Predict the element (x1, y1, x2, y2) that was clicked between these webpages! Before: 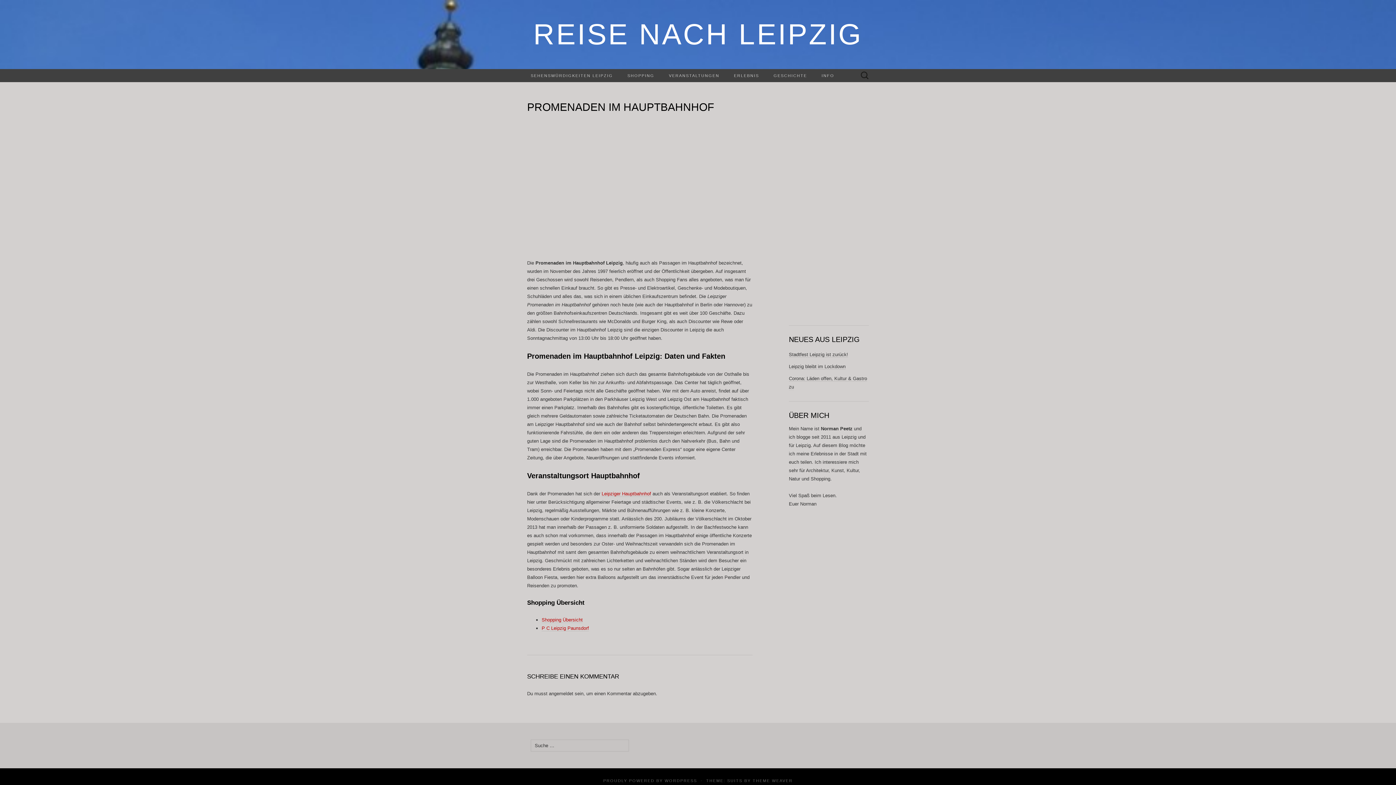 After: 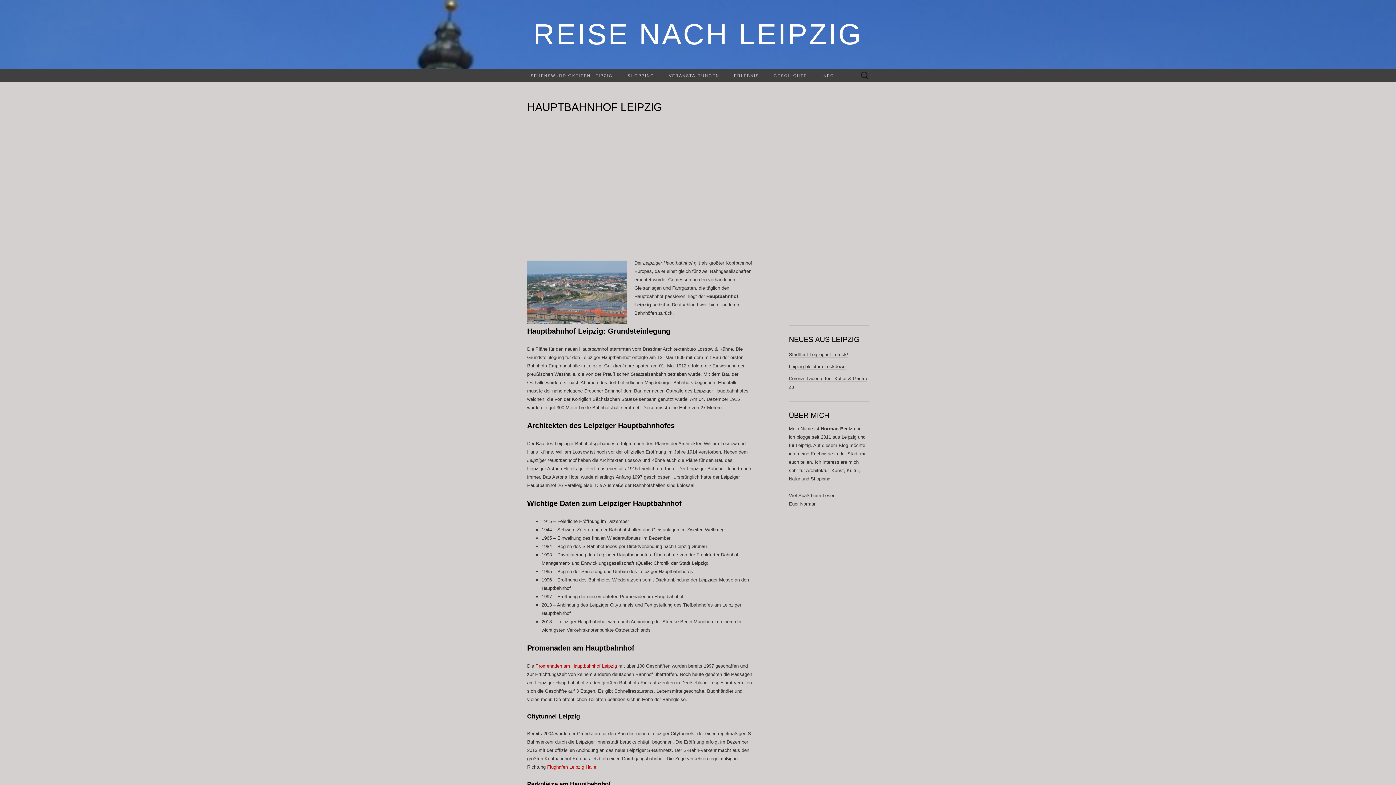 Action: label: Leipziger Hauptbahnhof bbox: (601, 491, 651, 497)